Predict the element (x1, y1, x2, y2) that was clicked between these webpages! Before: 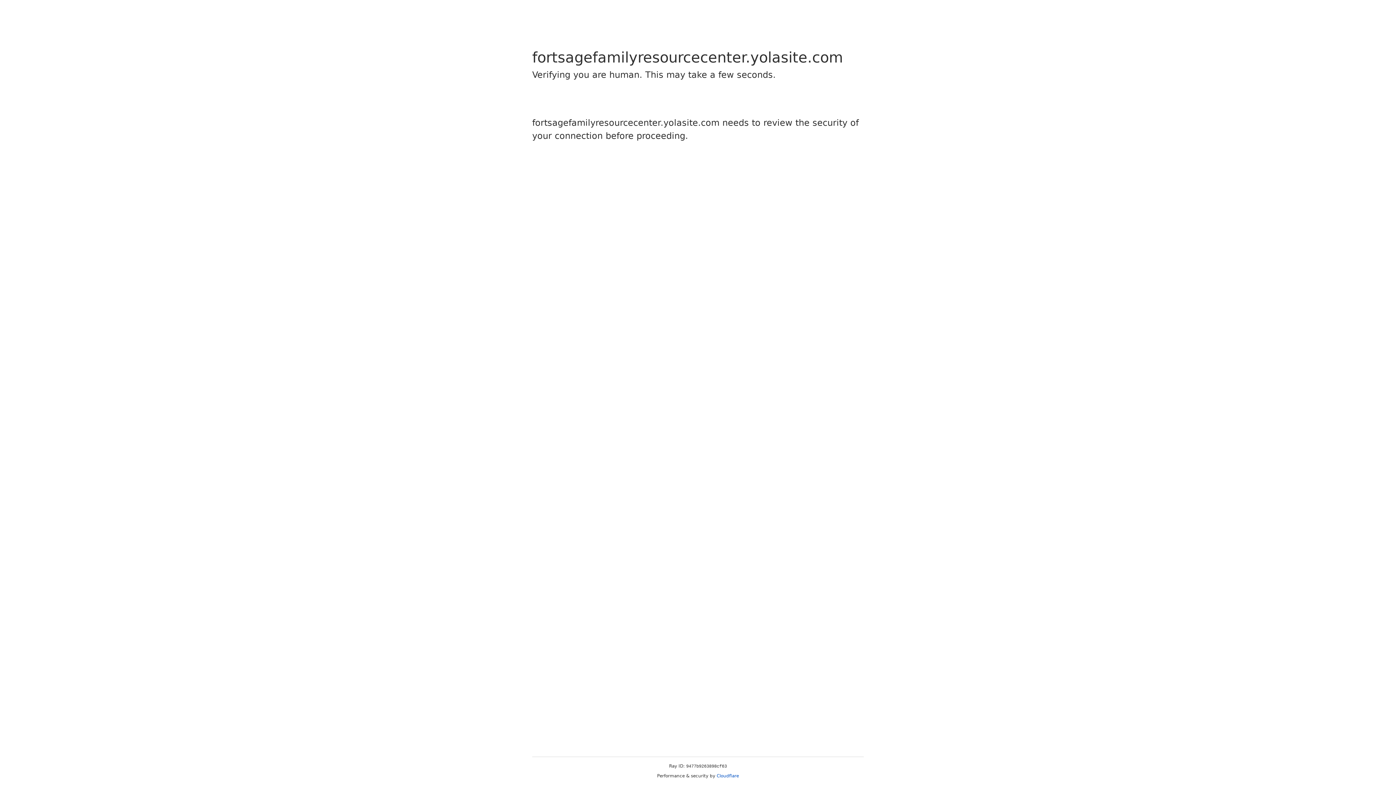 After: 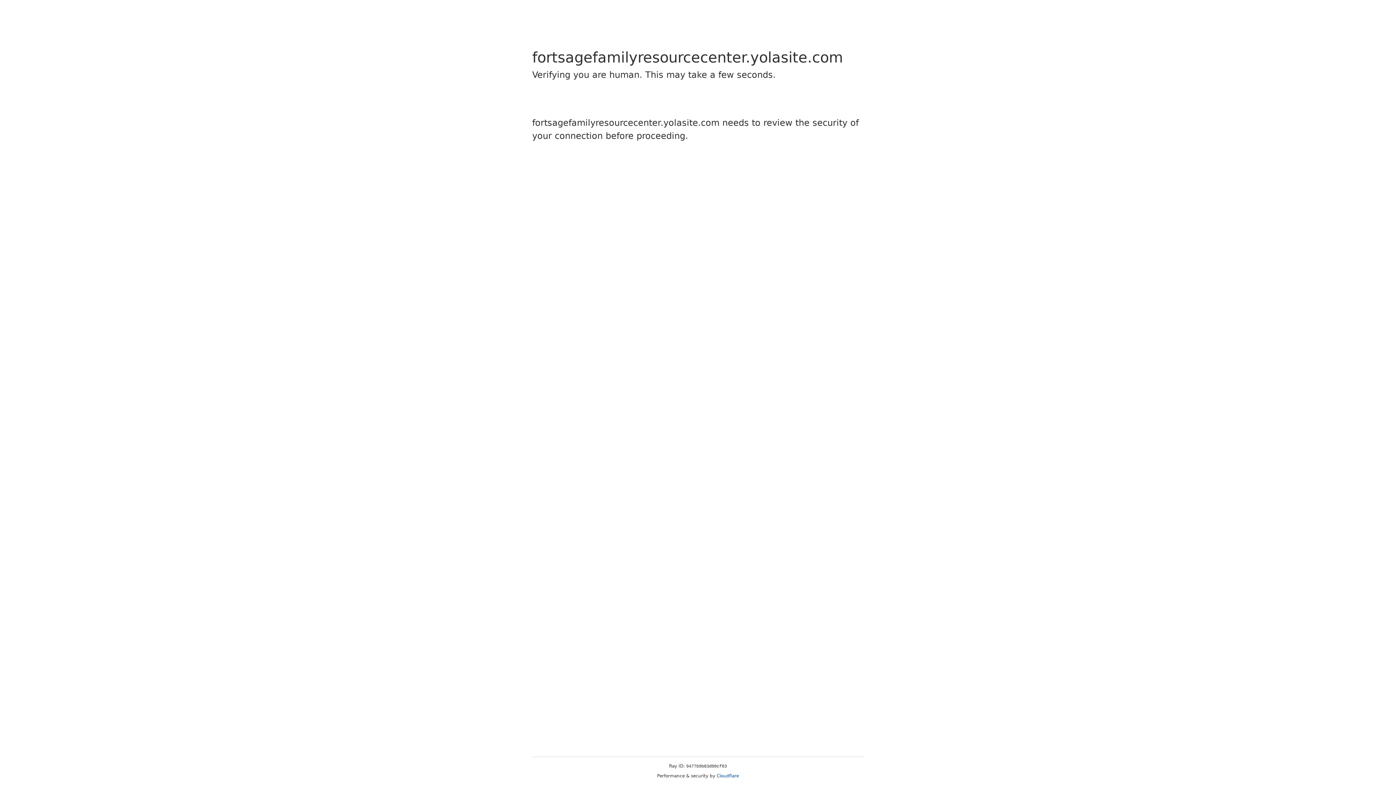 Action: bbox: (716, 773, 739, 778) label: Cloudflare